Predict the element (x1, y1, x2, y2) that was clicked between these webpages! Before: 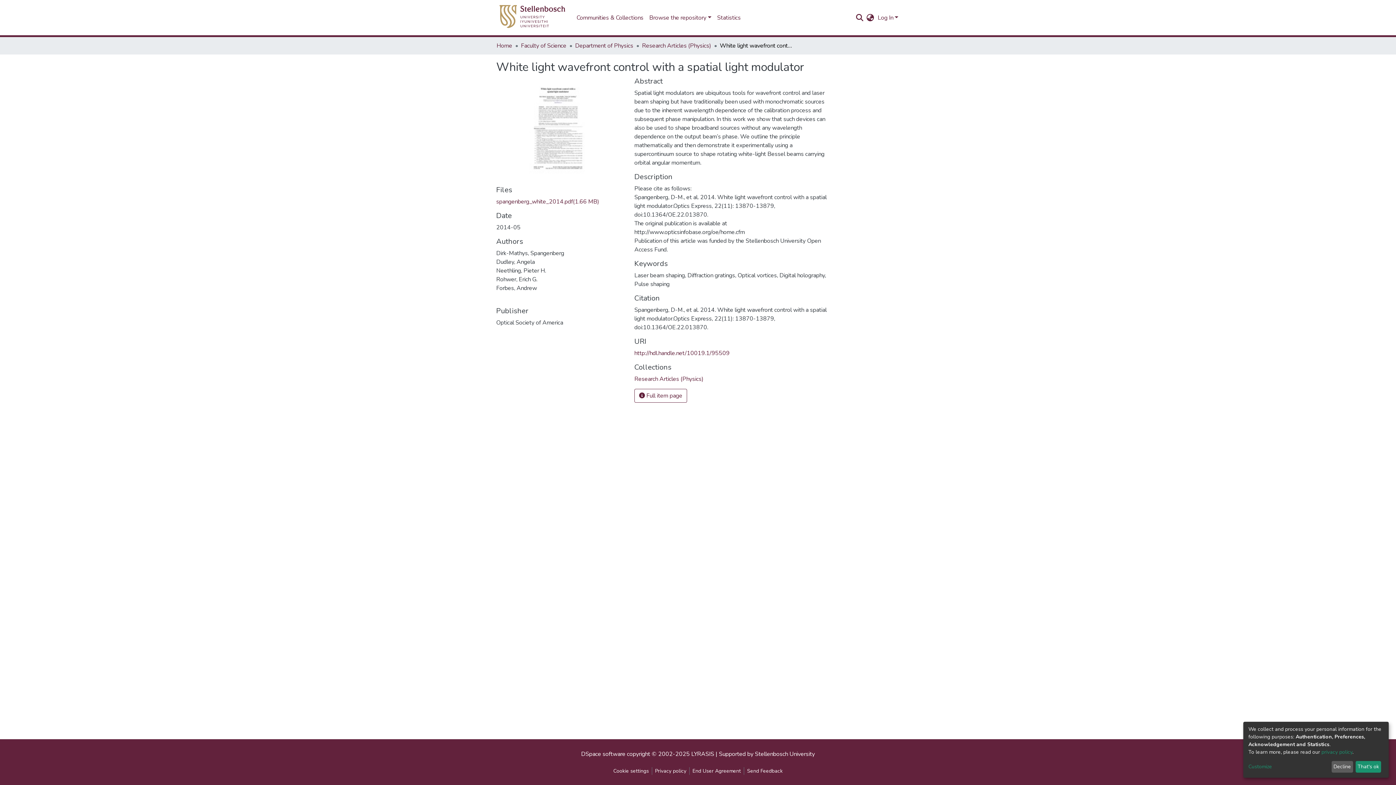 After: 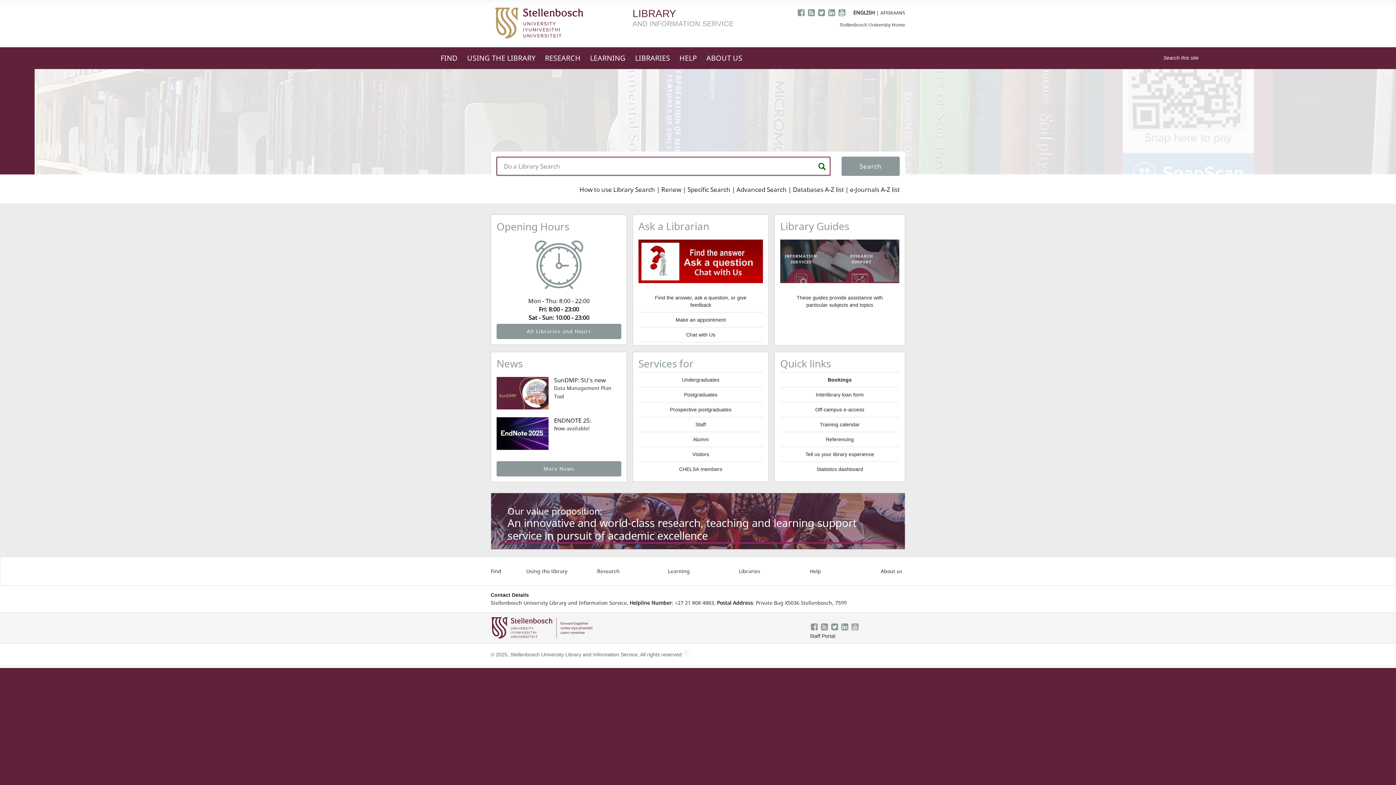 Action: bbox: (755, 750, 815, 758) label: Stellenbosch University